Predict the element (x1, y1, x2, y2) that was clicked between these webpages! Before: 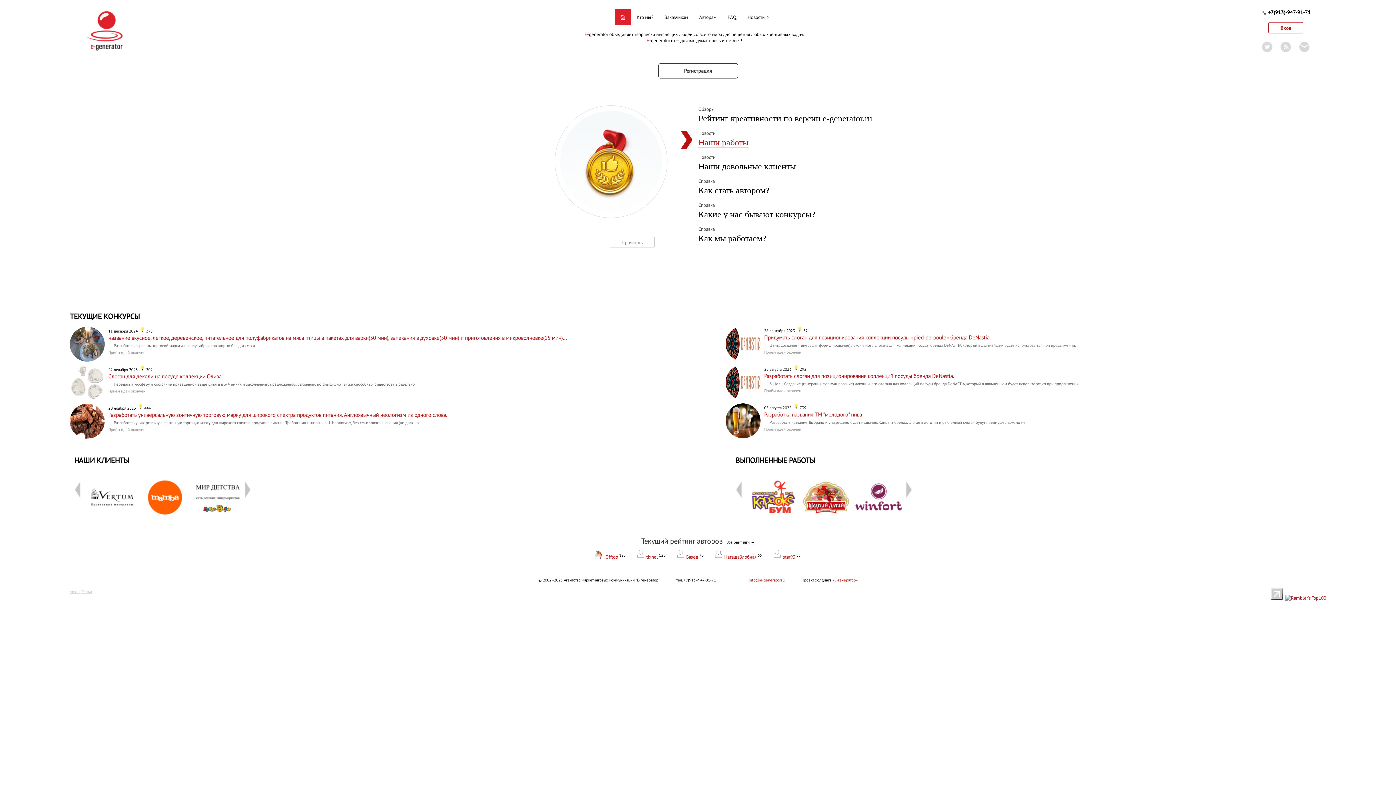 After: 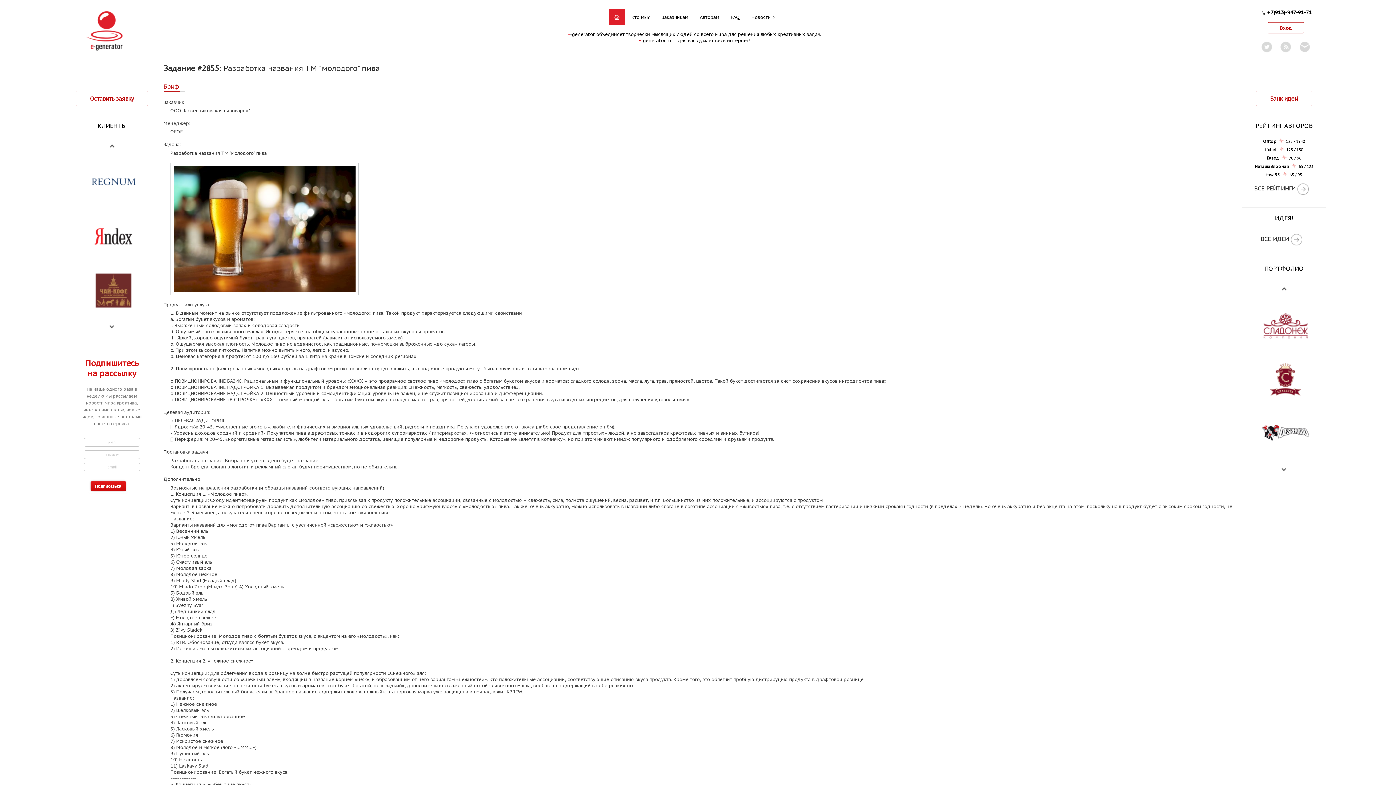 Action: label: Разработка названия ТМ "молодого" пива bbox: (764, 410, 862, 418)